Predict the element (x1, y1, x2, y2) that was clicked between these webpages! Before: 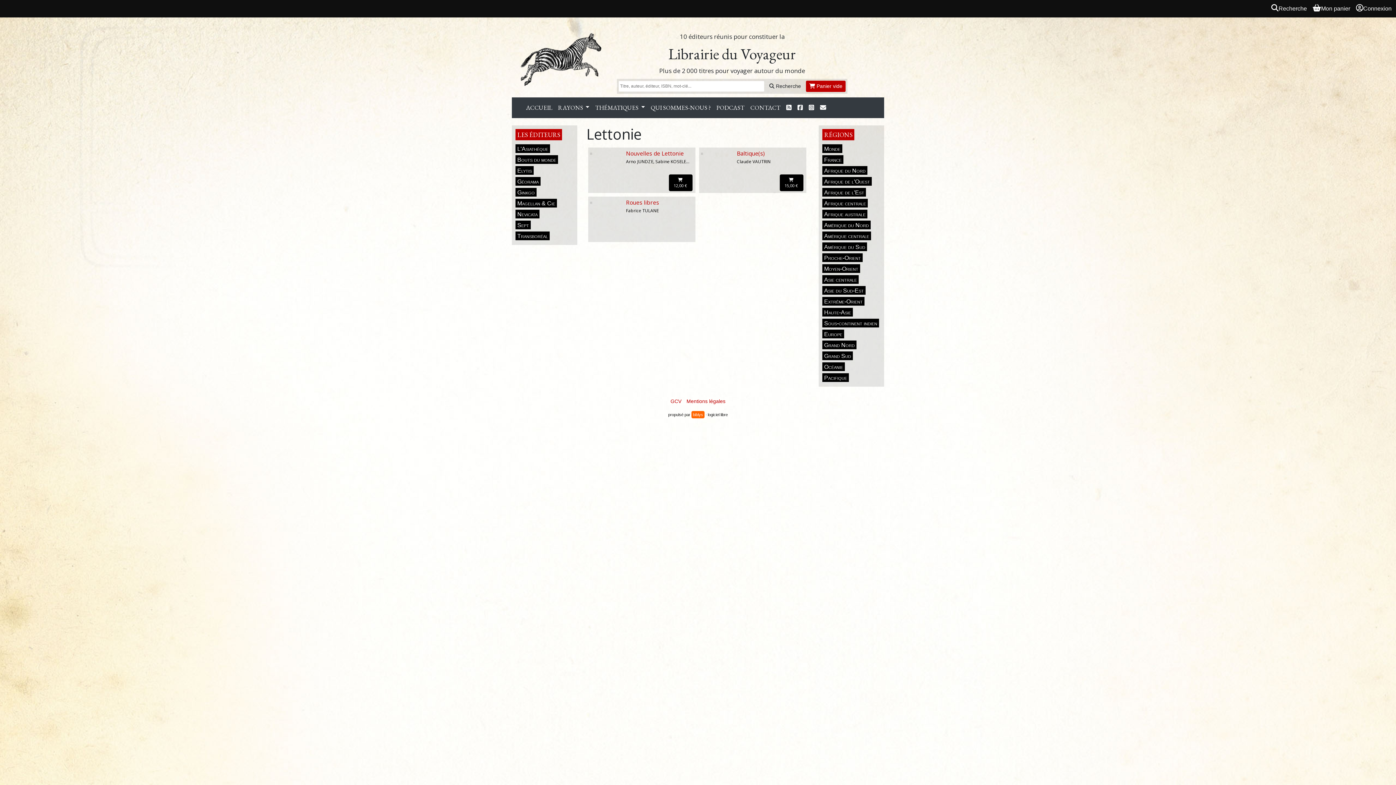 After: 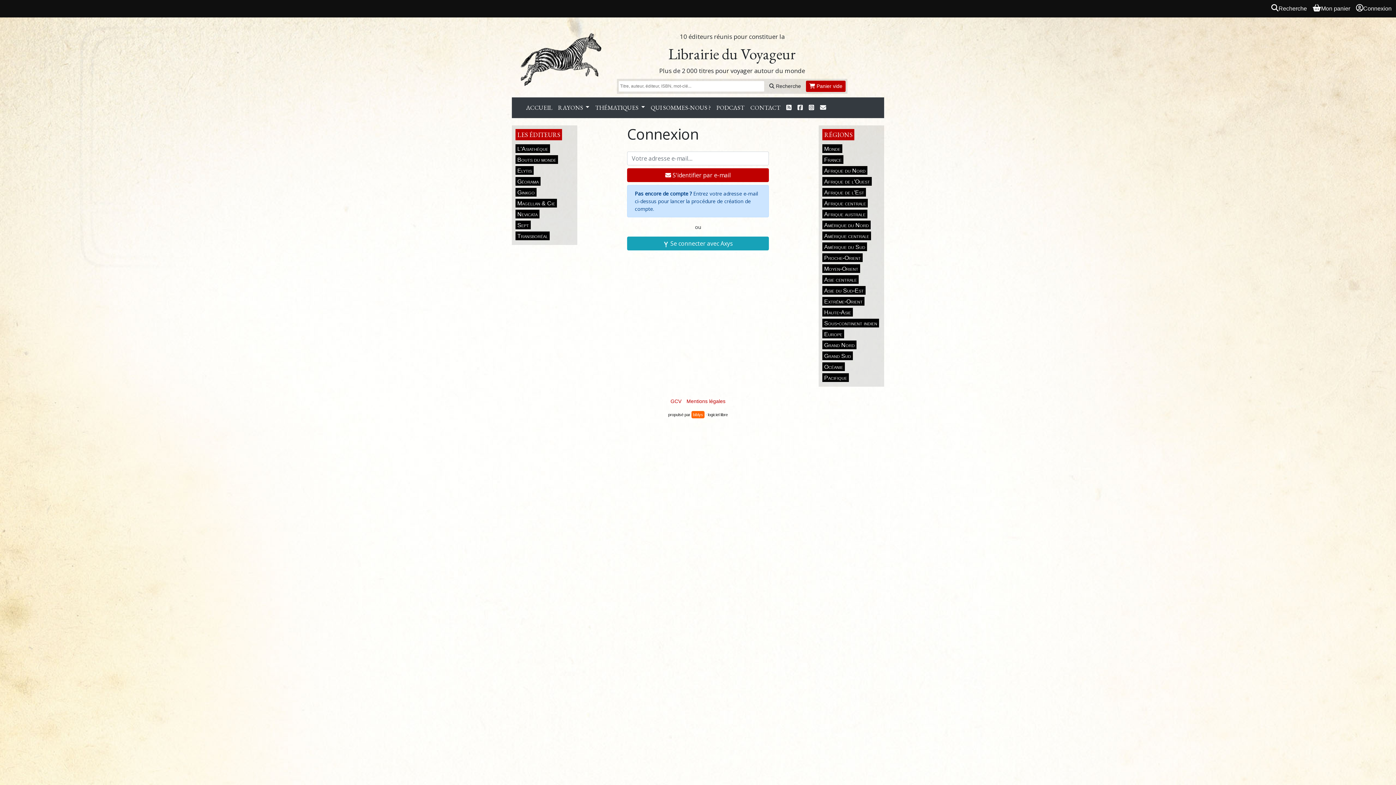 Action: bbox: (1354, 4, 1393, 13) label: Connexion